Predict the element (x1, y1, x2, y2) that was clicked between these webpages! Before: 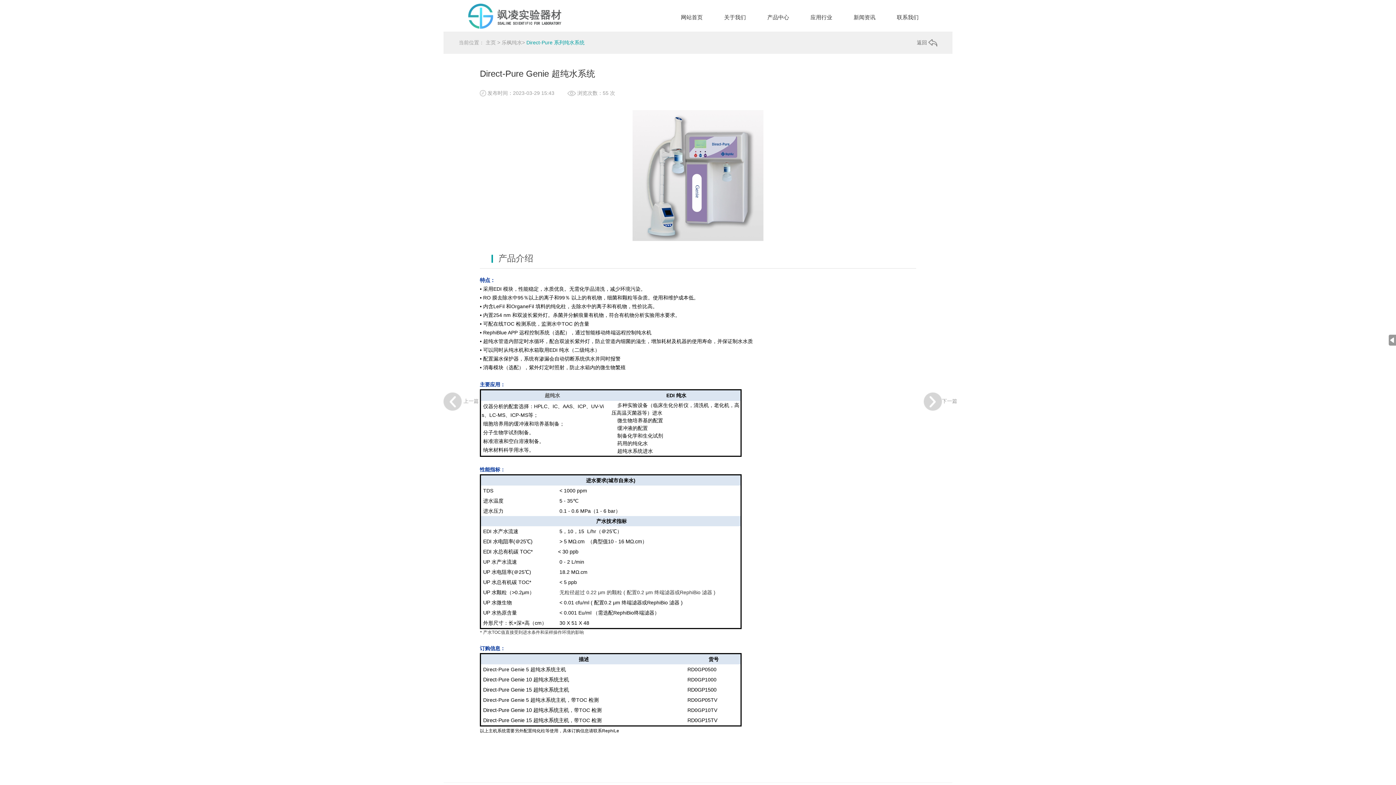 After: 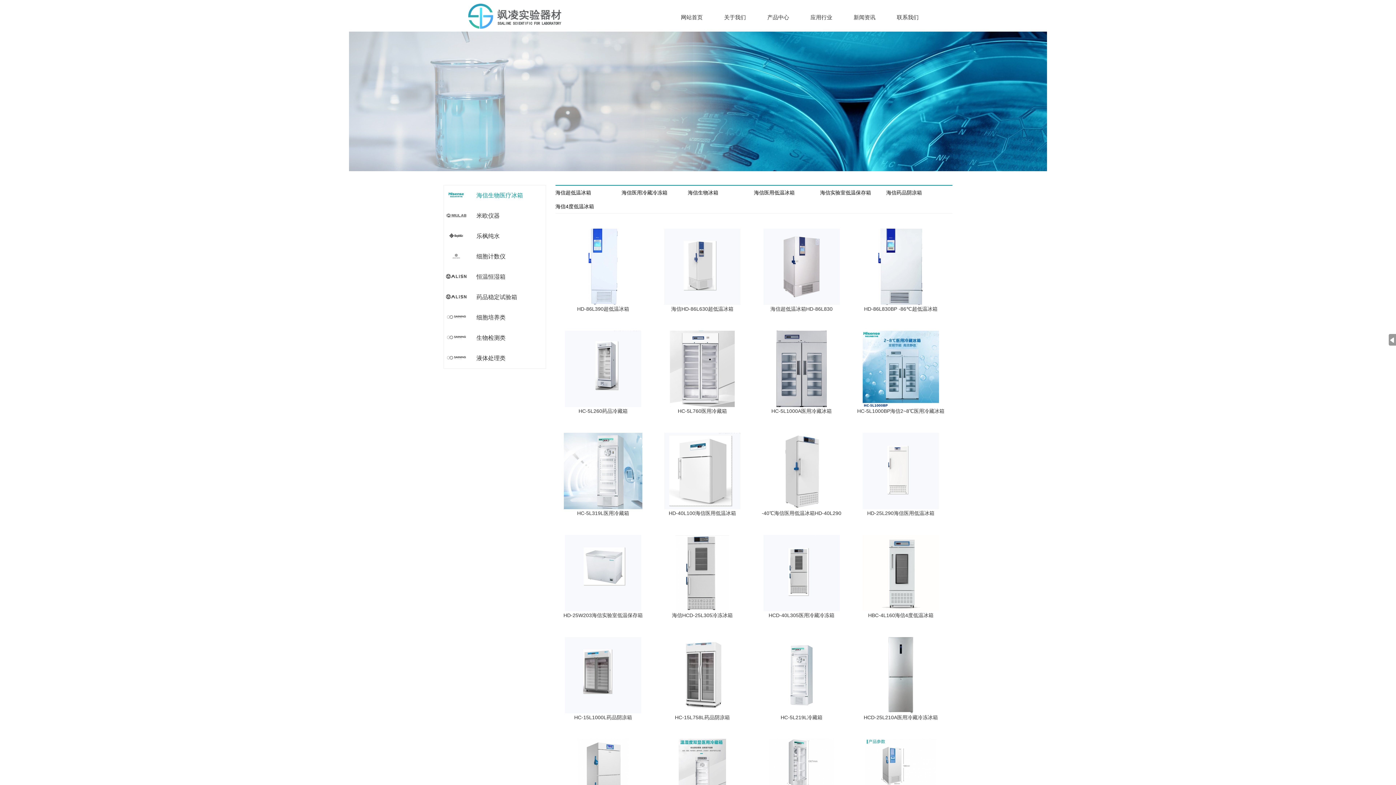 Action: label: 产品中心 bbox: (767, 13, 789, 26)